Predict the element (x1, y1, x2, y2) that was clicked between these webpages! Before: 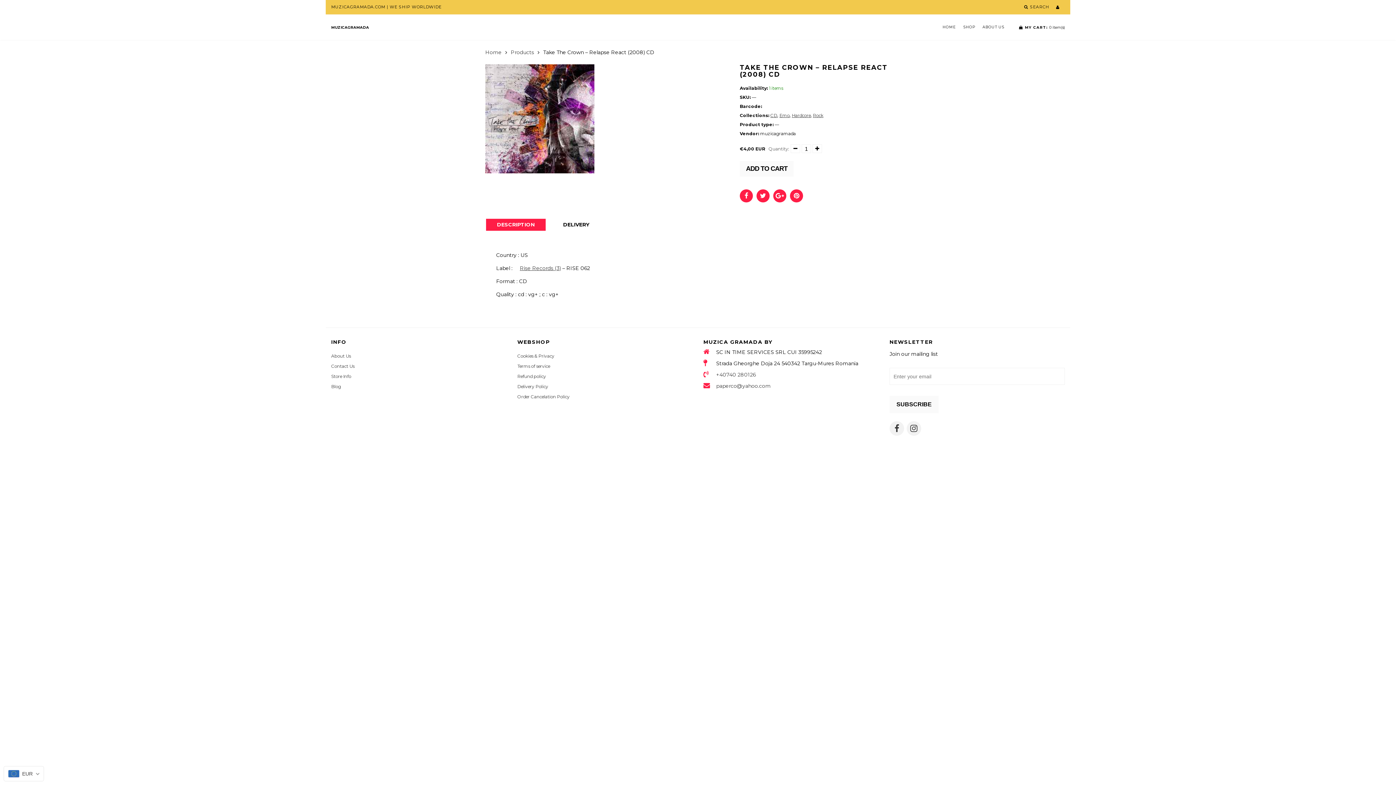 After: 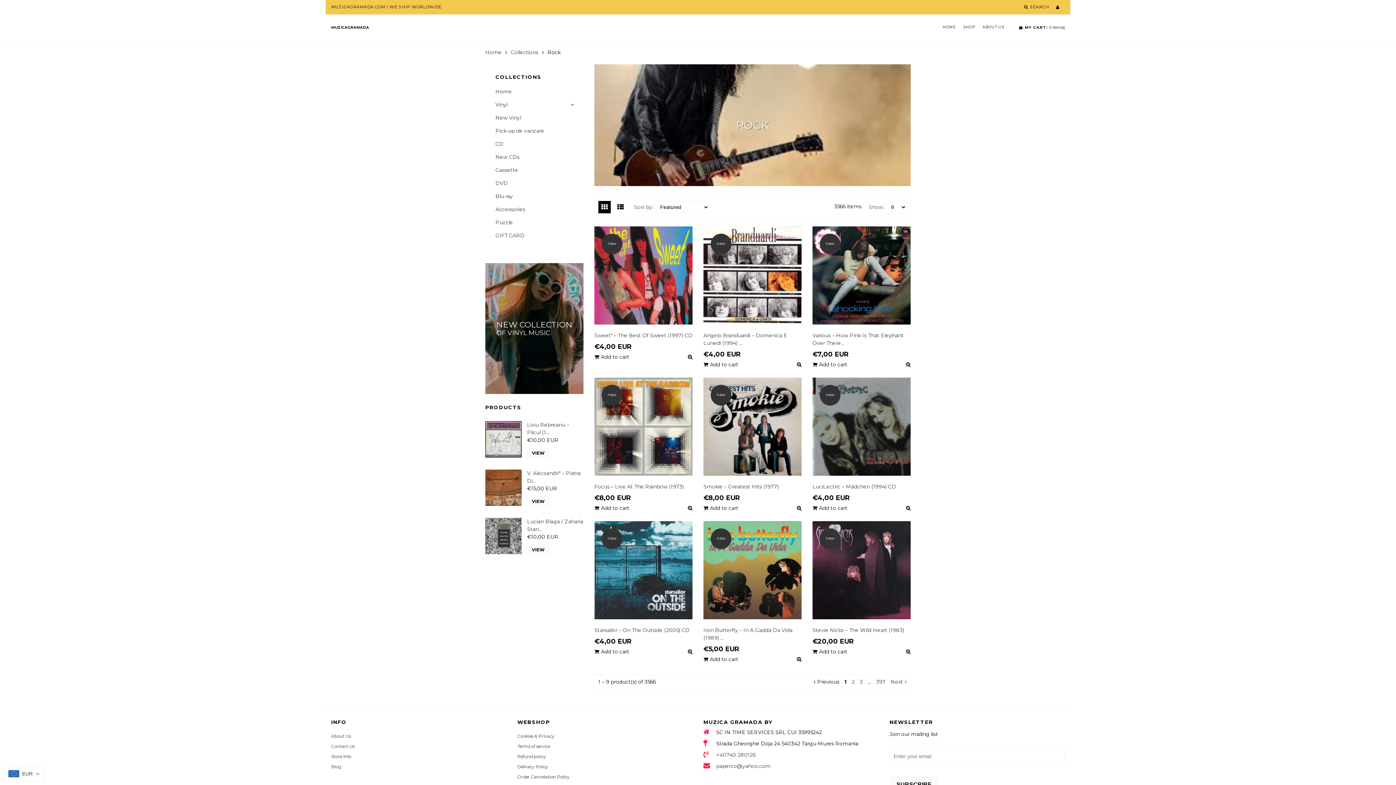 Action: bbox: (813, 112, 823, 118) label: Rock